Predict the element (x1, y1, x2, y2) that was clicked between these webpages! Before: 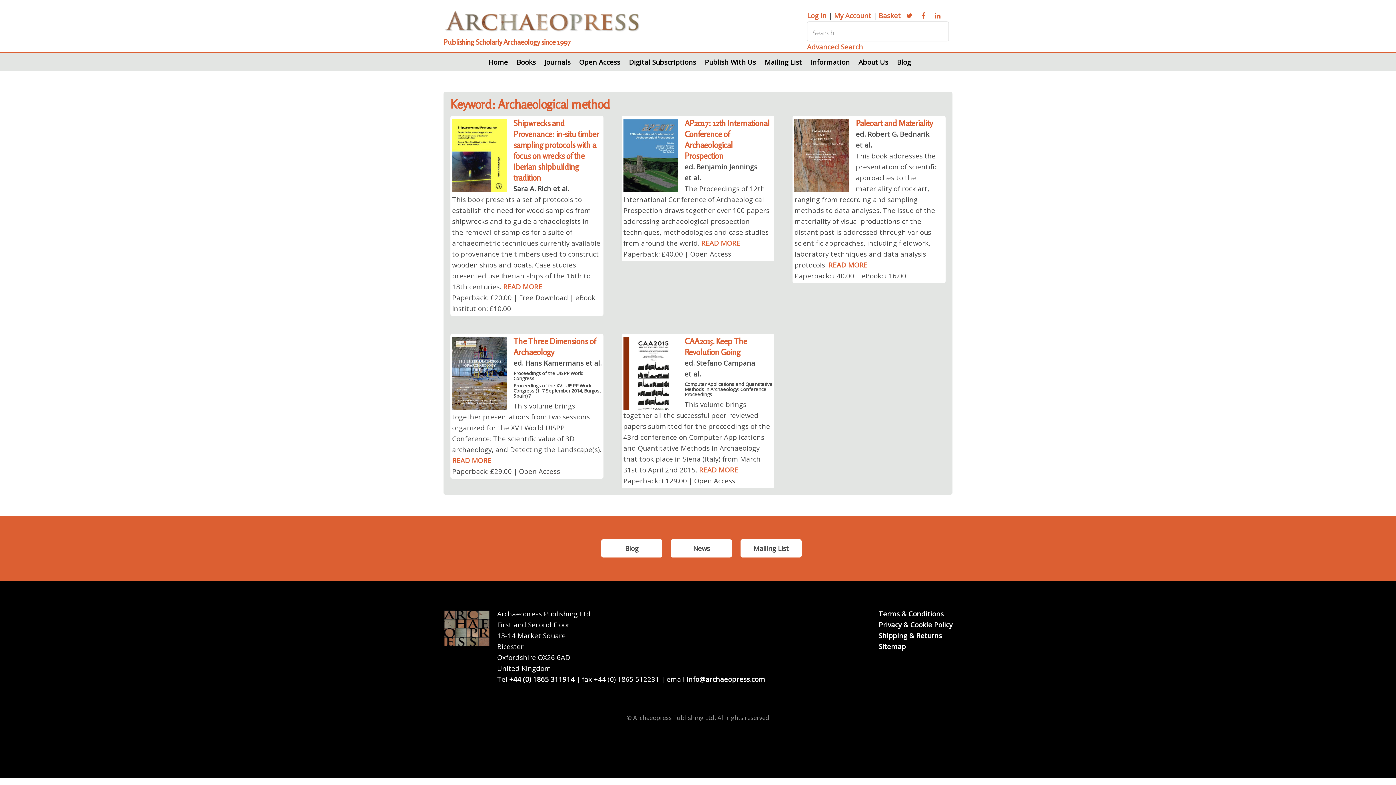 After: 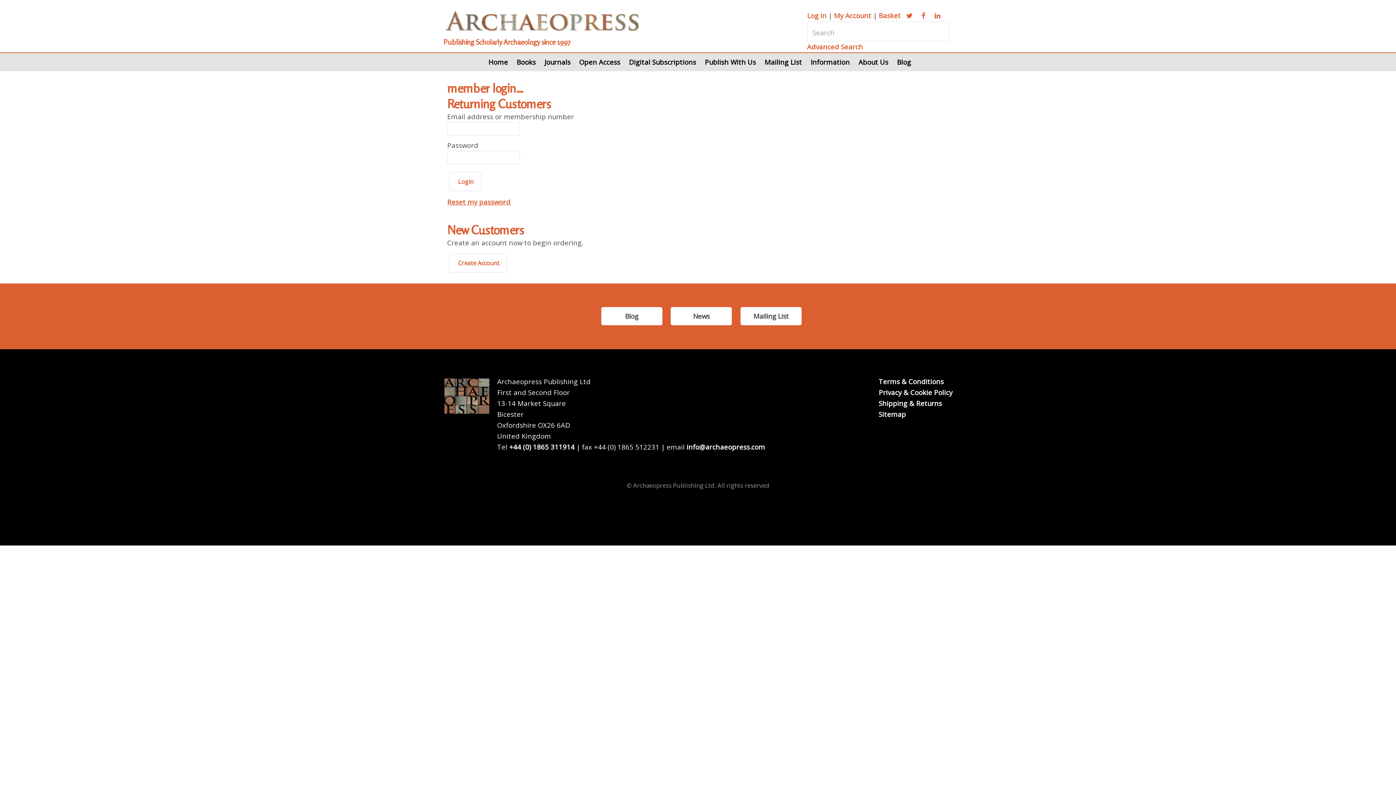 Action: label: My Account bbox: (834, 10, 871, 20)